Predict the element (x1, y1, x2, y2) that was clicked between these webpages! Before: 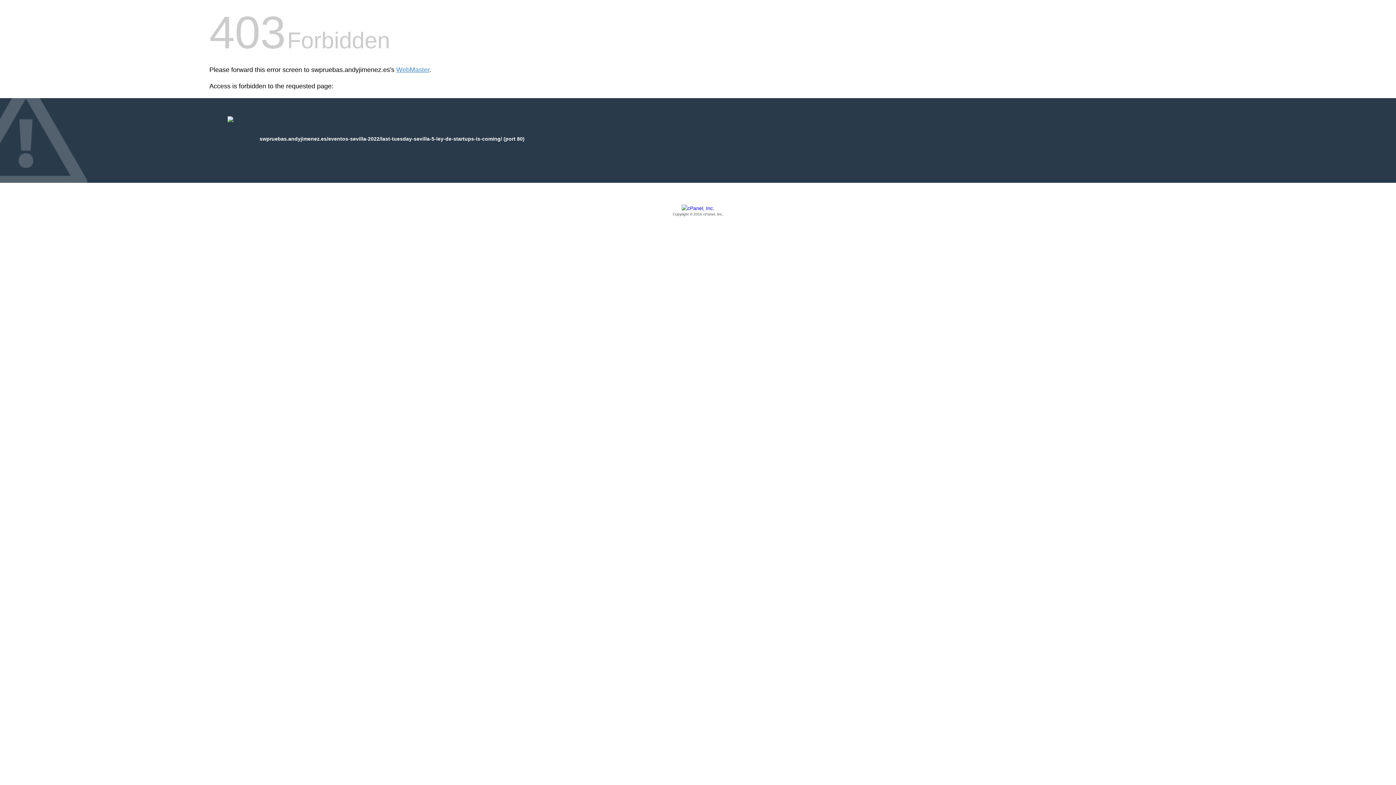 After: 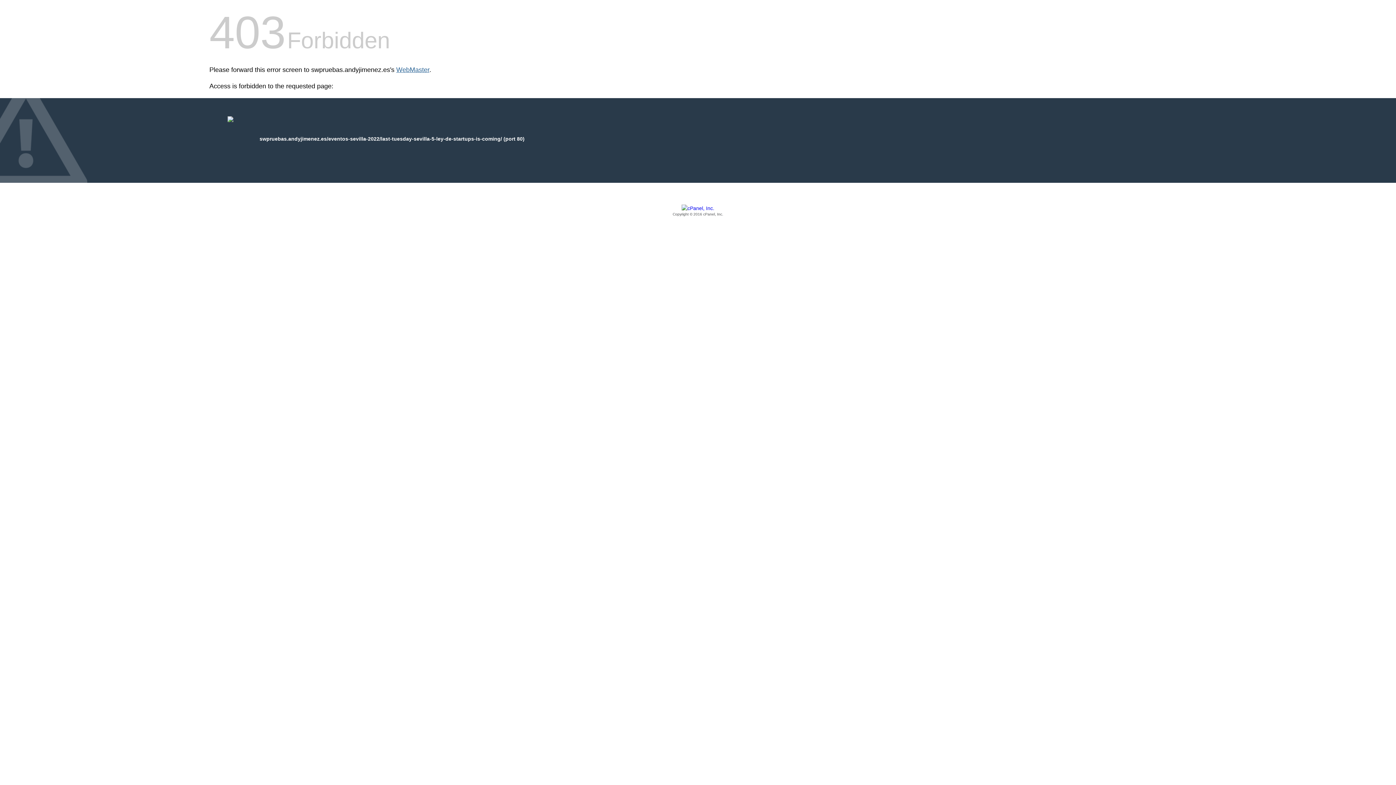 Action: bbox: (396, 66, 429, 73) label: WebMaster